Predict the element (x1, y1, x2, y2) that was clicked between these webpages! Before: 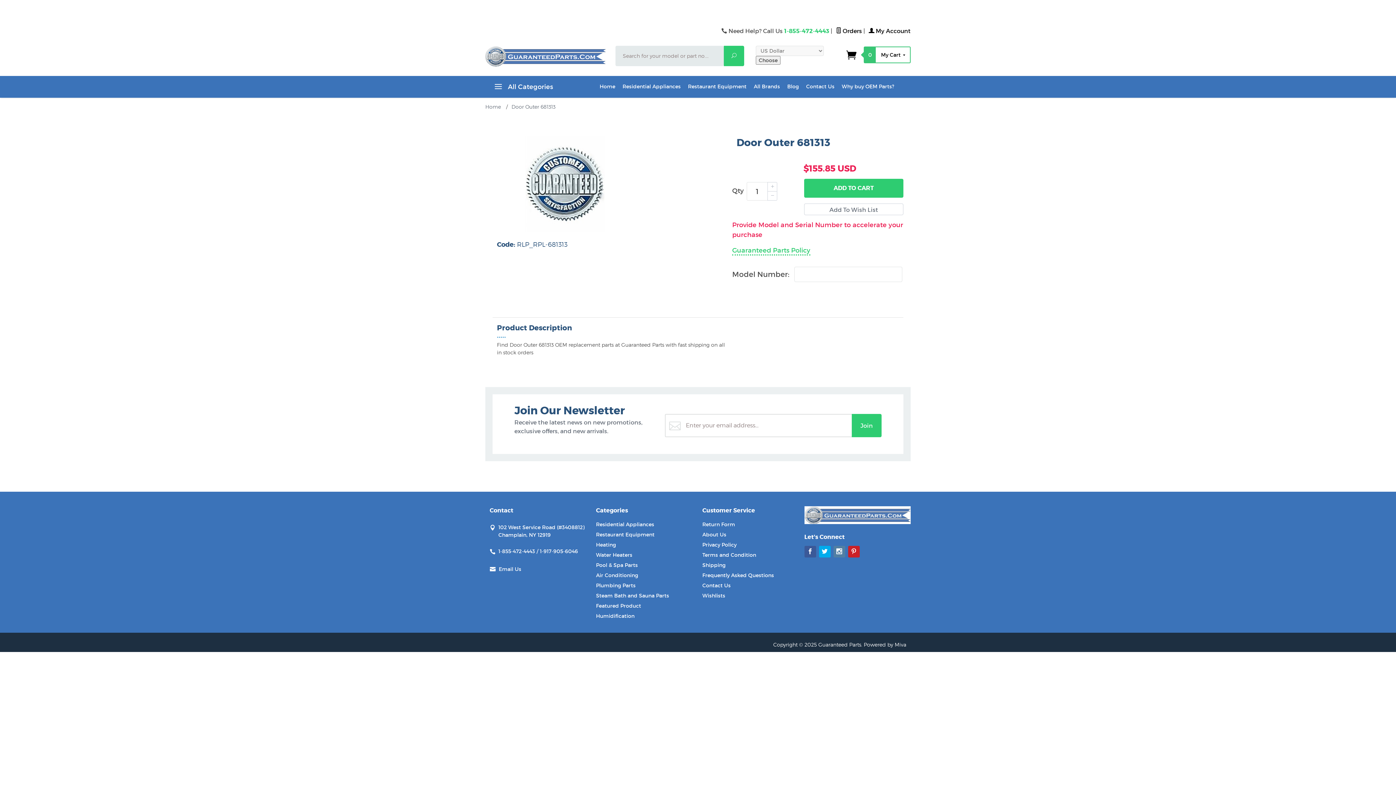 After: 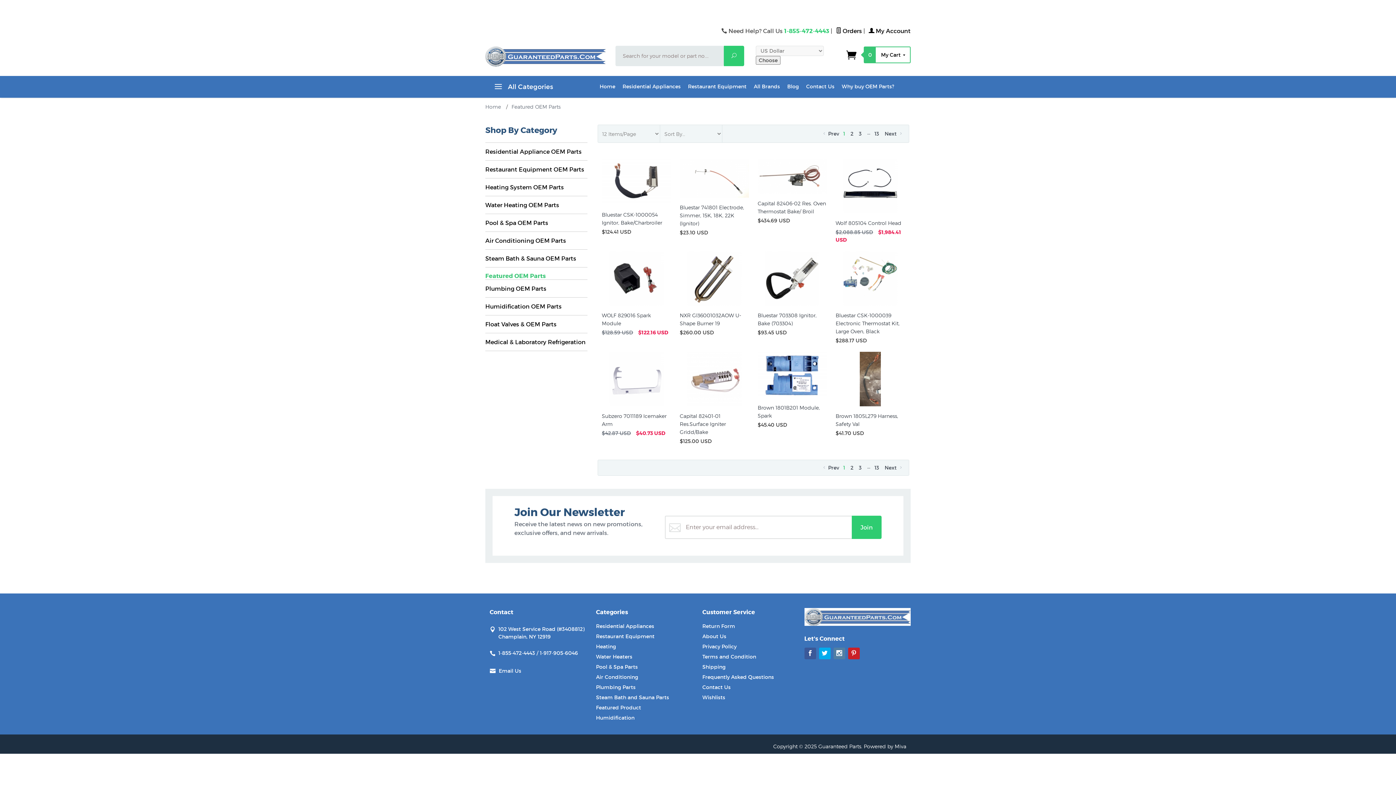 Action: bbox: (596, 600, 669, 611) label: Featured Product